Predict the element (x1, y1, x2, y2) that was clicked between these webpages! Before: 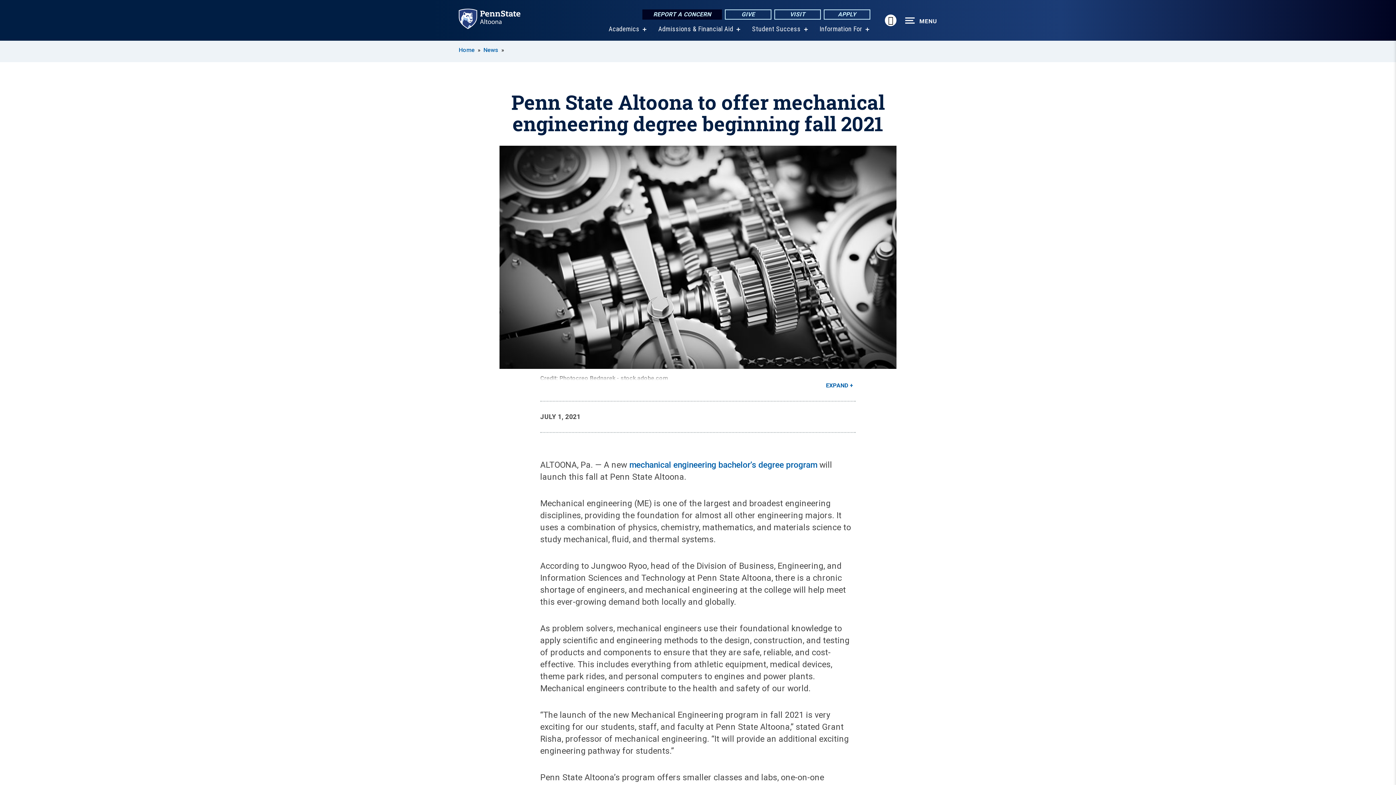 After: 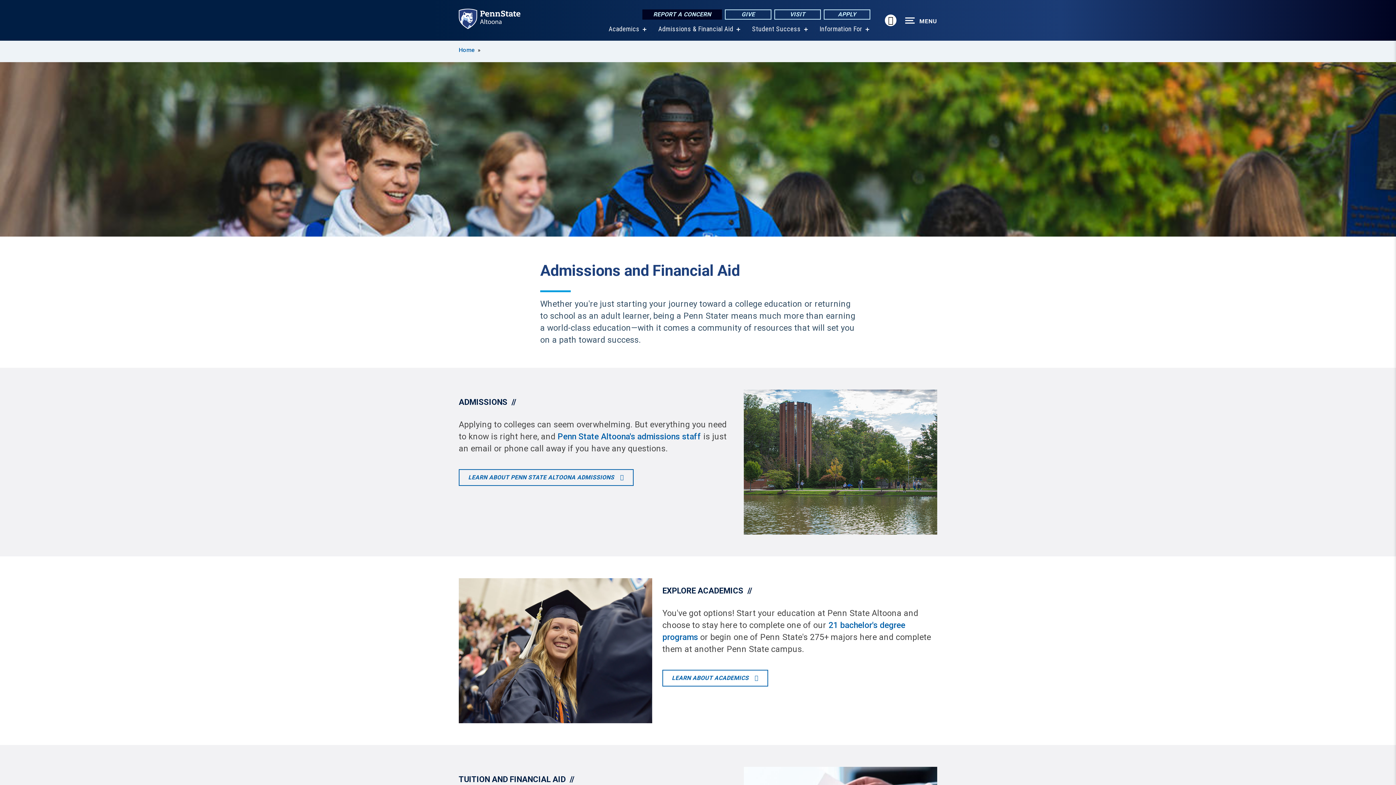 Action: label: Admissions & Financial Aid bbox: (658, 25, 733, 32)